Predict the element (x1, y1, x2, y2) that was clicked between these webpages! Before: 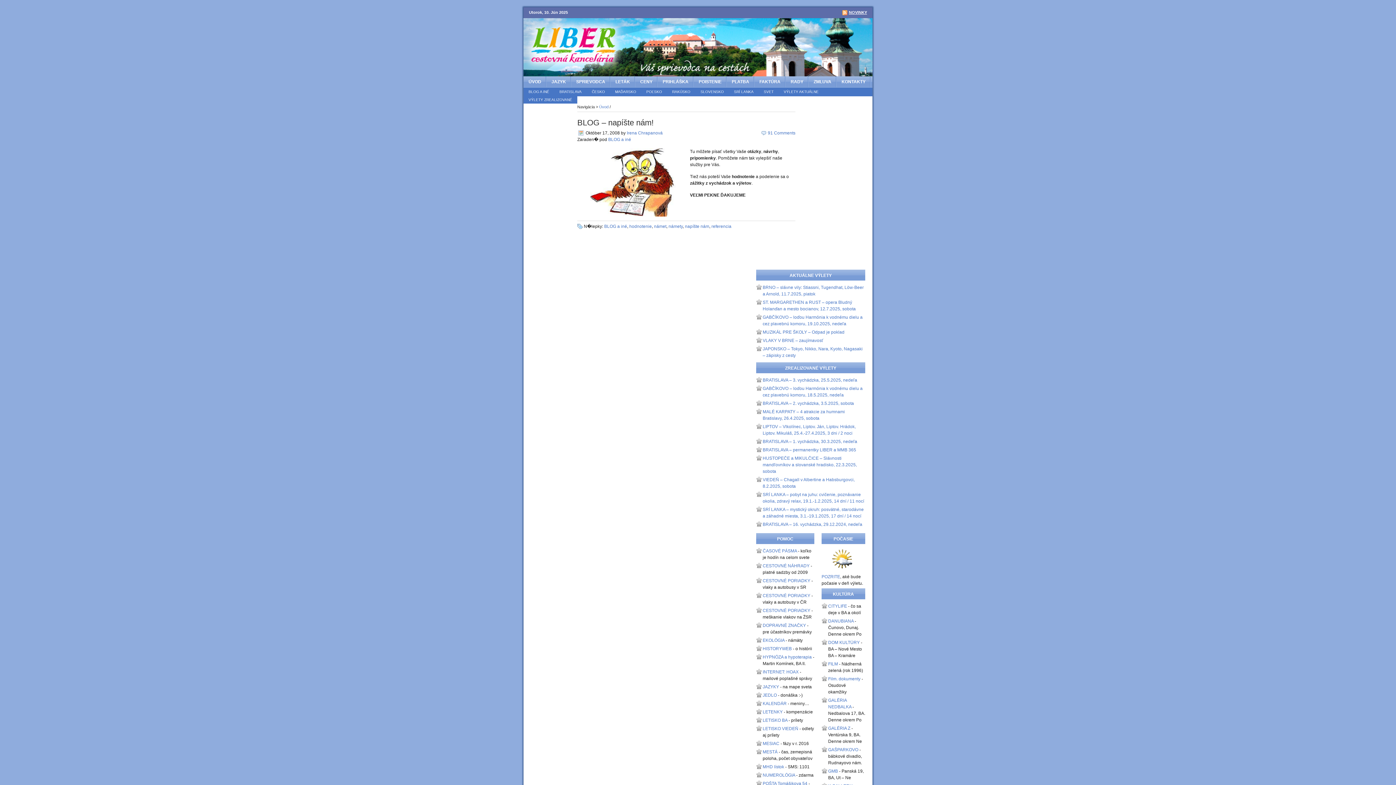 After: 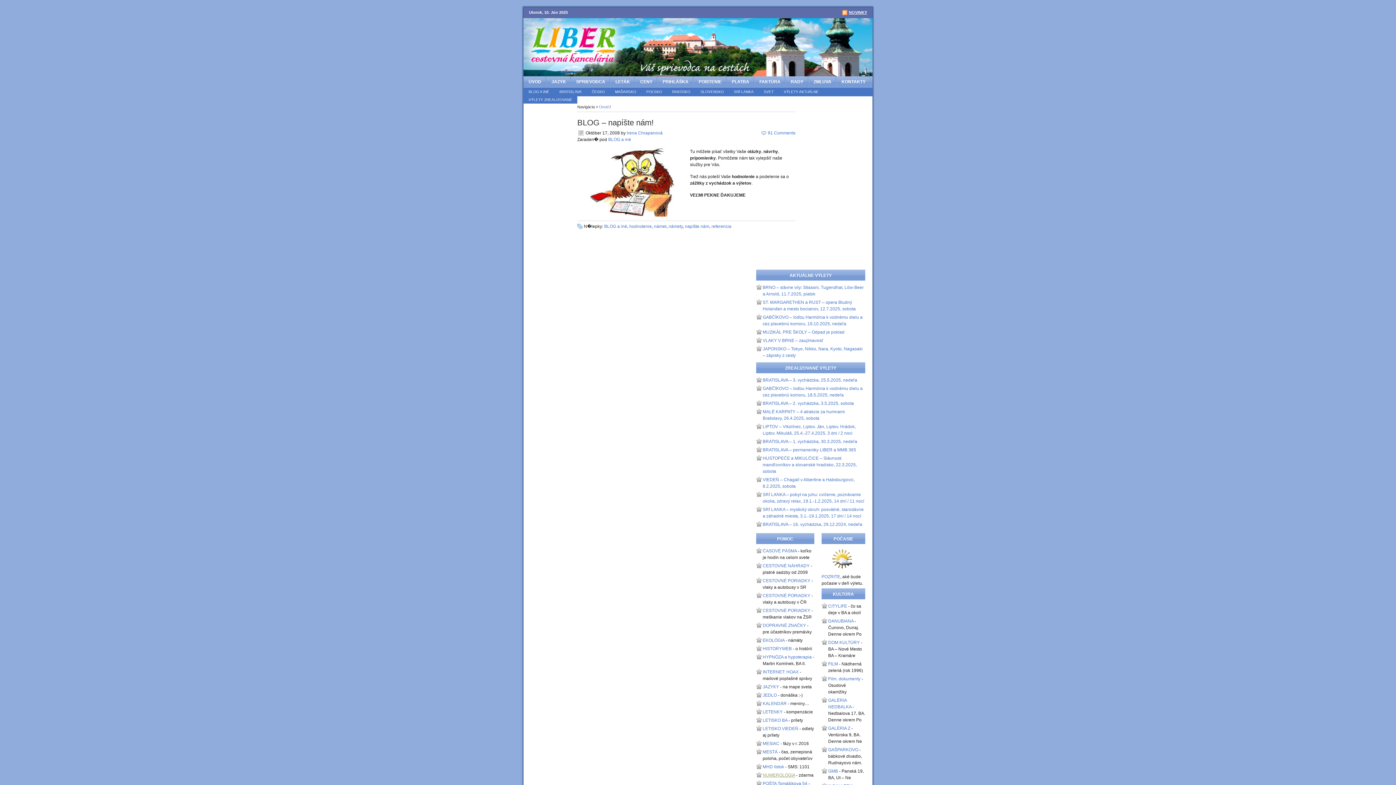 Action: bbox: (762, 773, 795, 778) label: NUMEROLÓGIA